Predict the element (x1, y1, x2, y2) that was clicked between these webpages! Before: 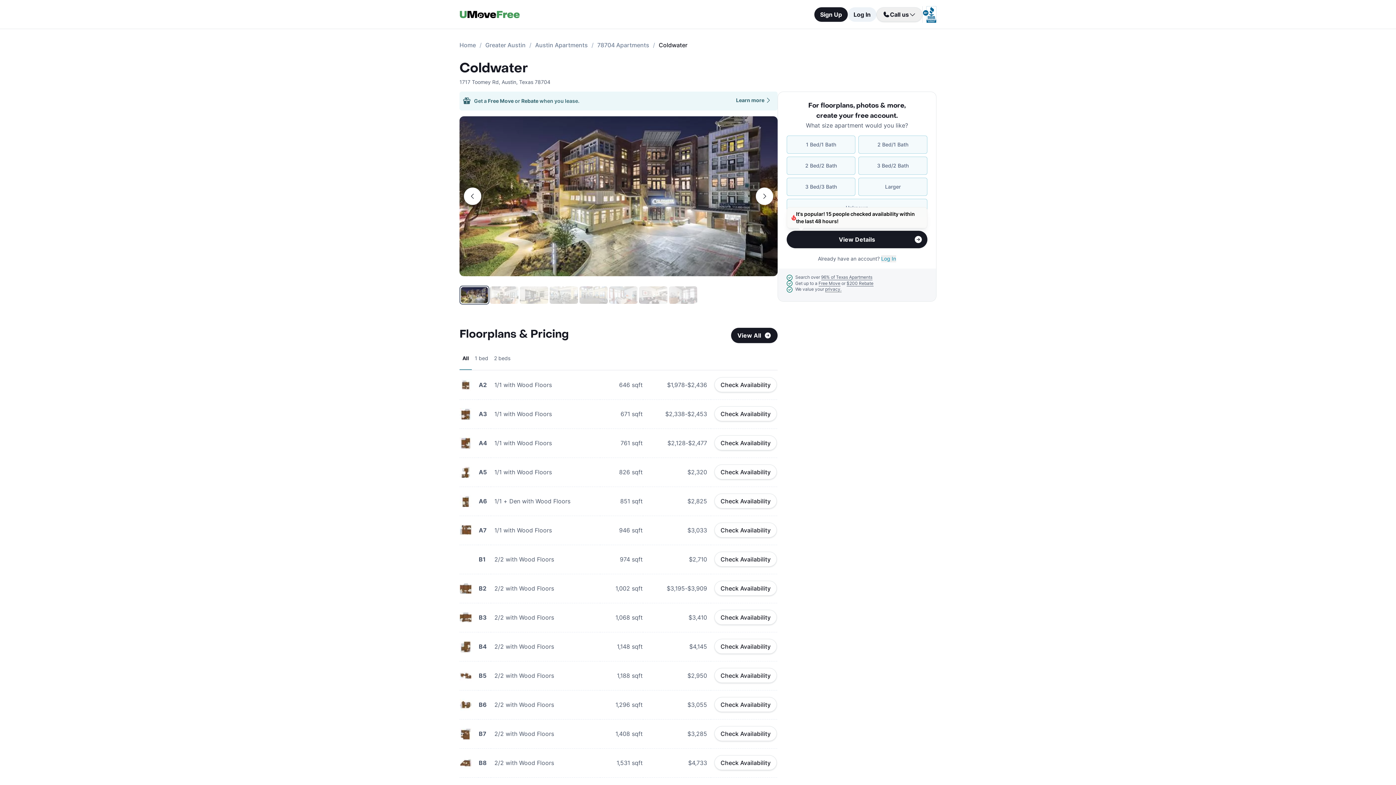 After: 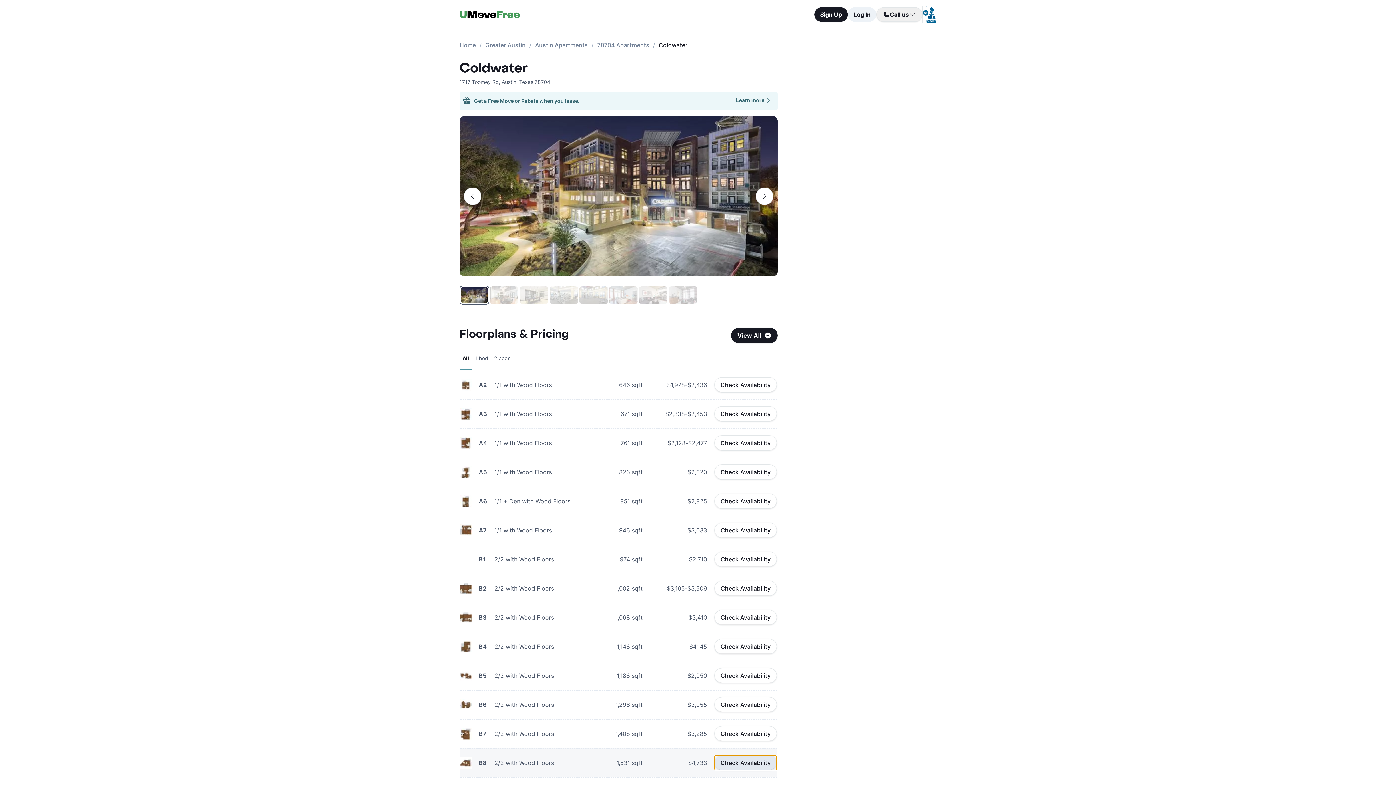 Action: label: Check Availability bbox: (714, 755, 777, 770)